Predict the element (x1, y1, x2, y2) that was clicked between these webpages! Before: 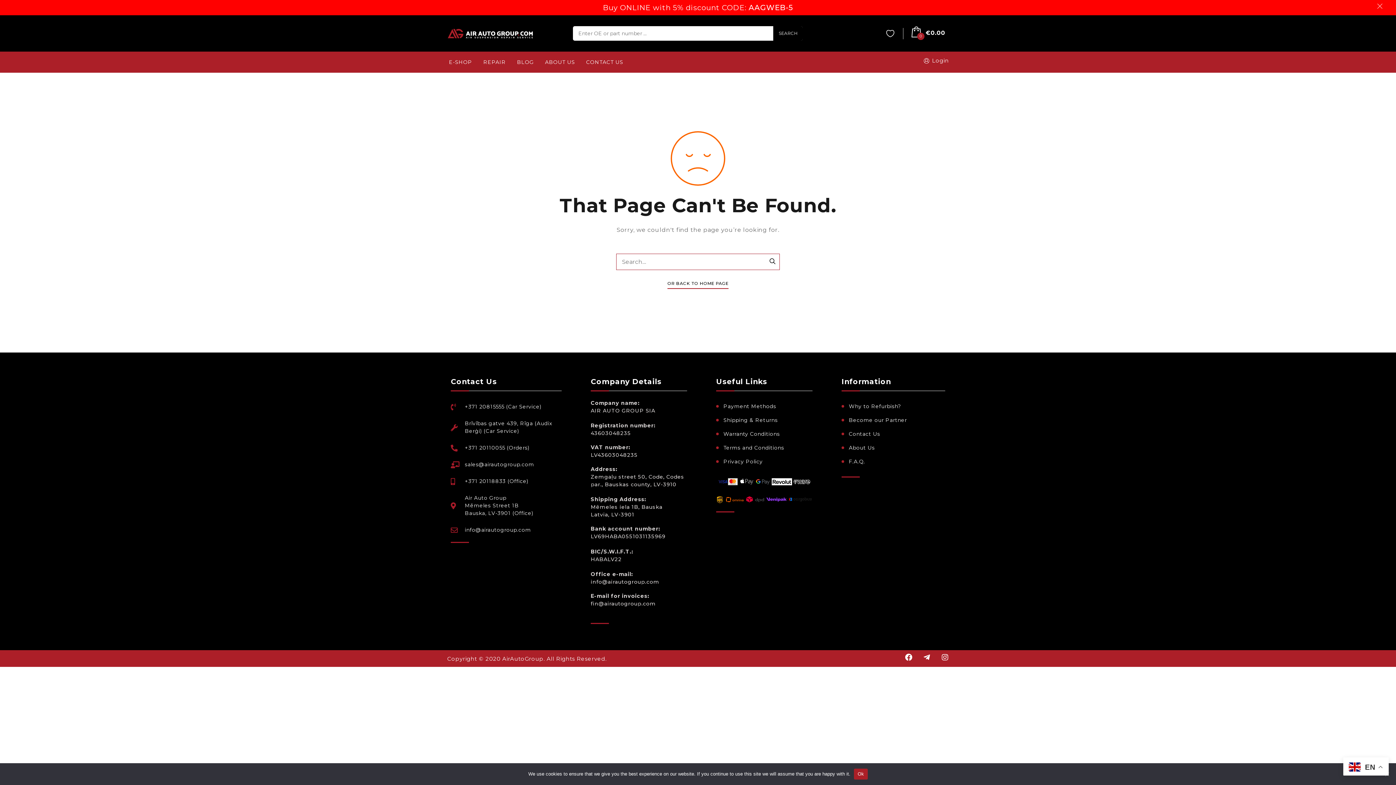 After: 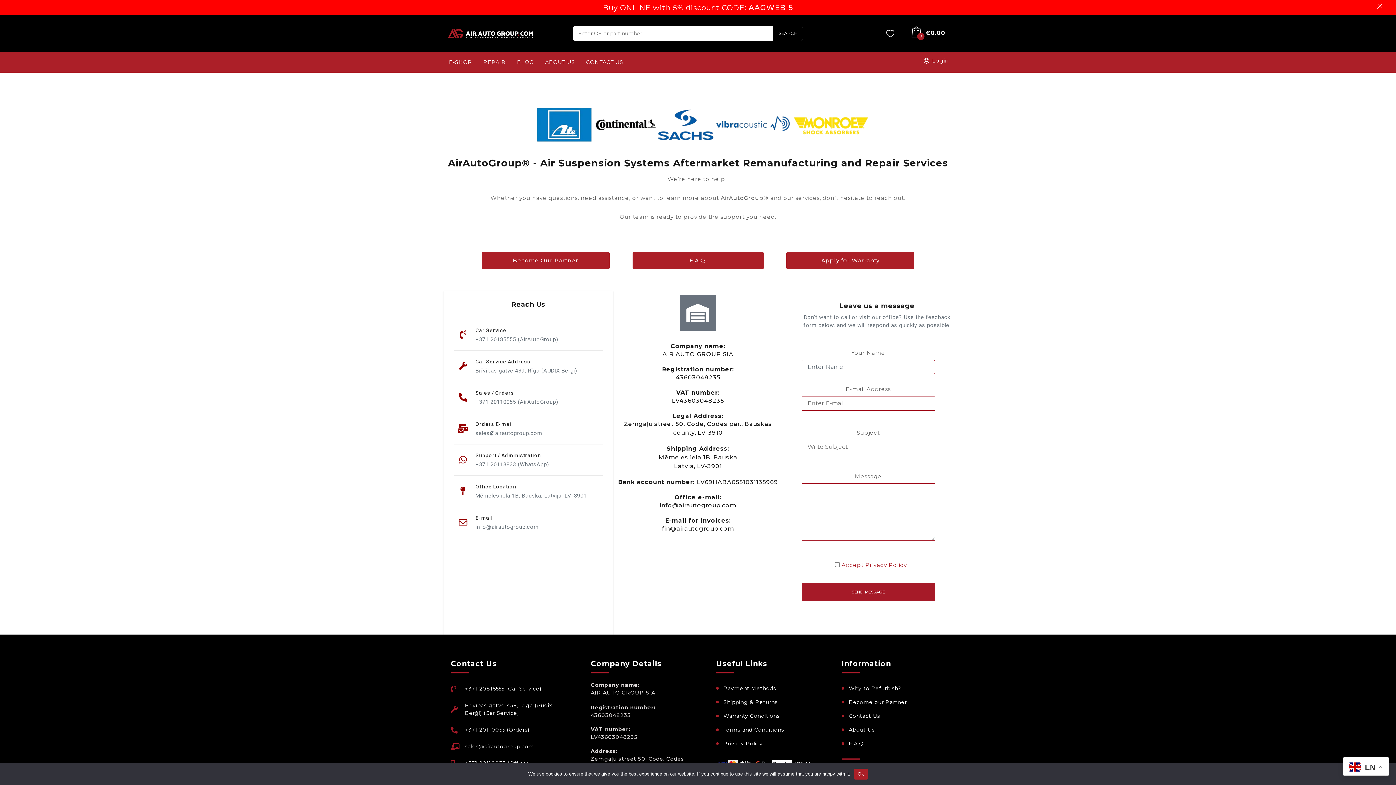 Action: label: Contact Us bbox: (841, 427, 945, 441)